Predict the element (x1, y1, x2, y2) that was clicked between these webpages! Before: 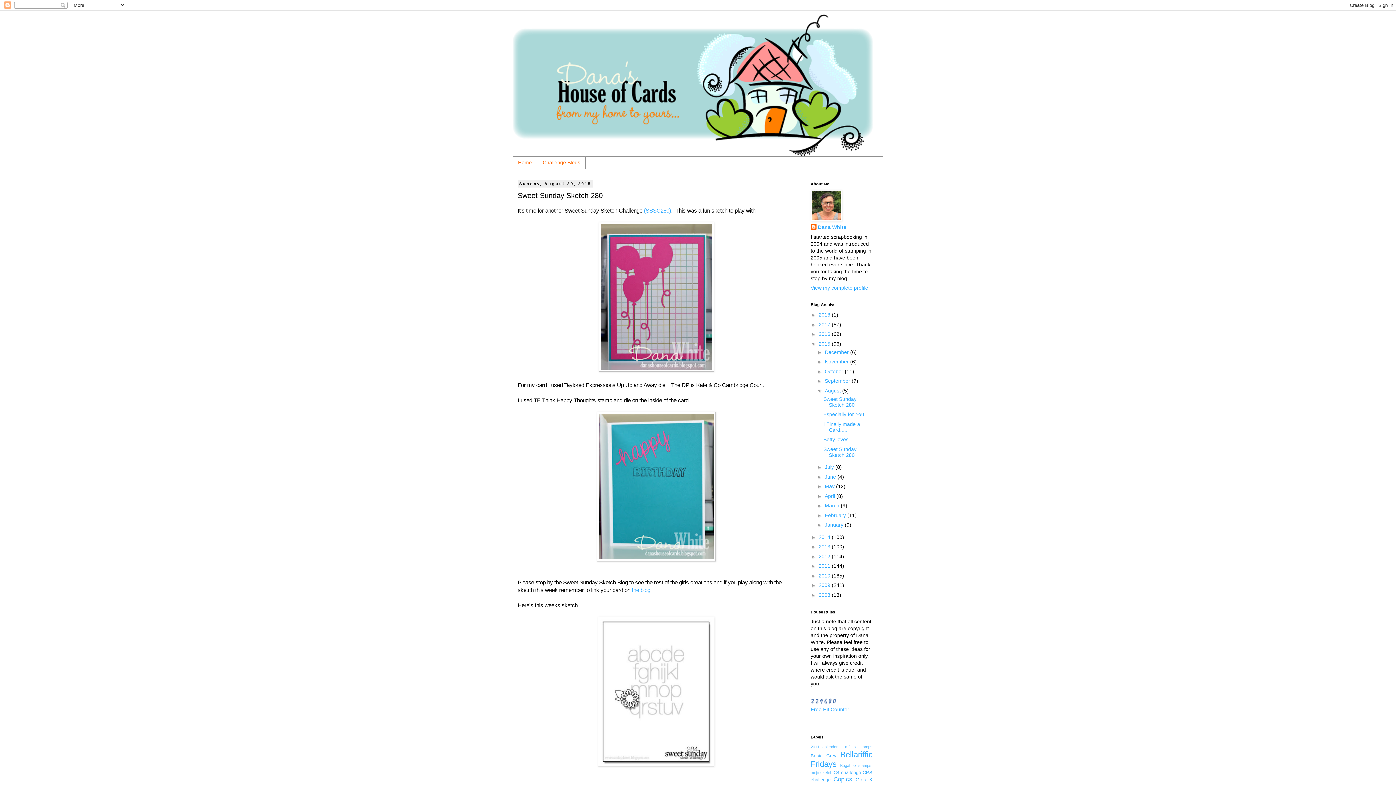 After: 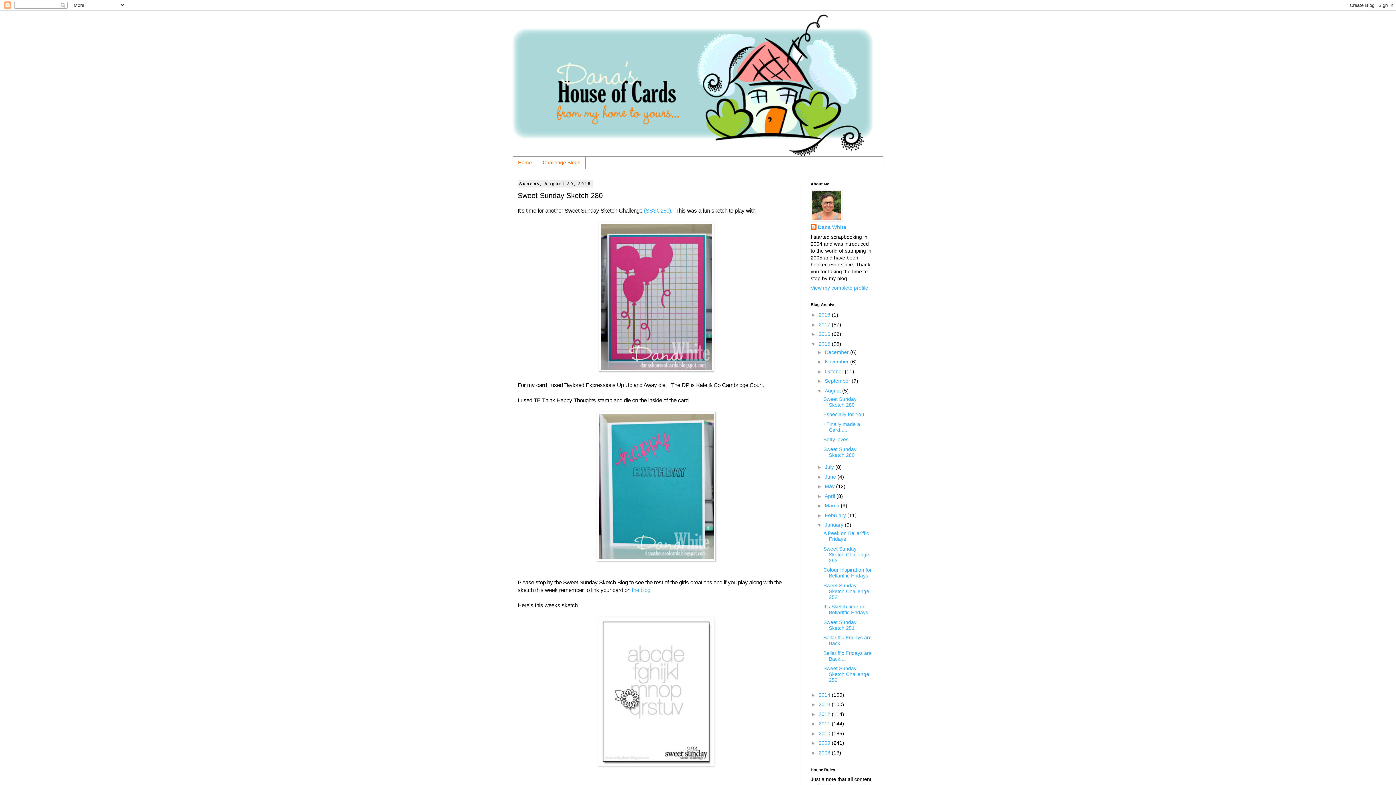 Action: bbox: (817, 522, 825, 528) label: ►  